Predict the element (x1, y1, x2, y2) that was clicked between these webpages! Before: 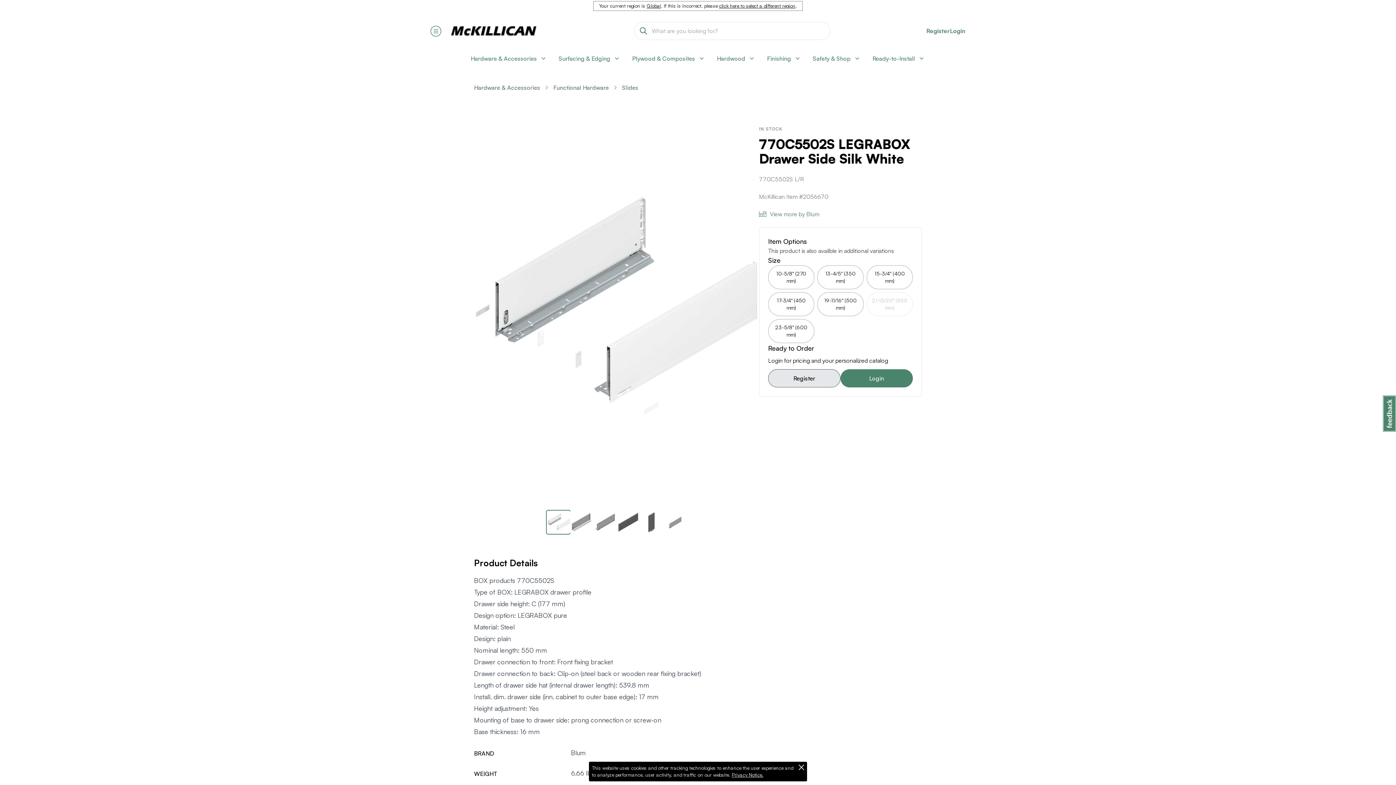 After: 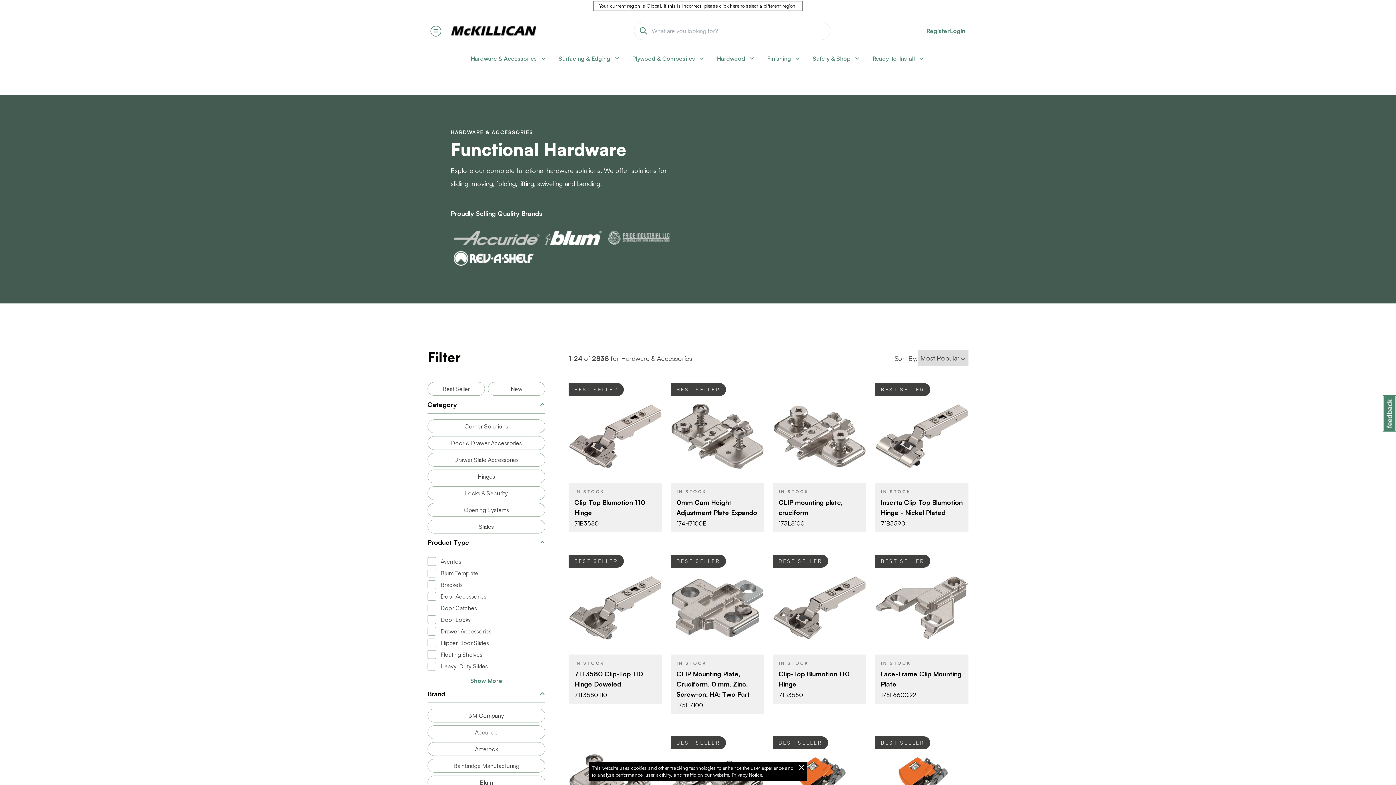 Action: bbox: (553, 83, 609, 92) label: Functional Hardware